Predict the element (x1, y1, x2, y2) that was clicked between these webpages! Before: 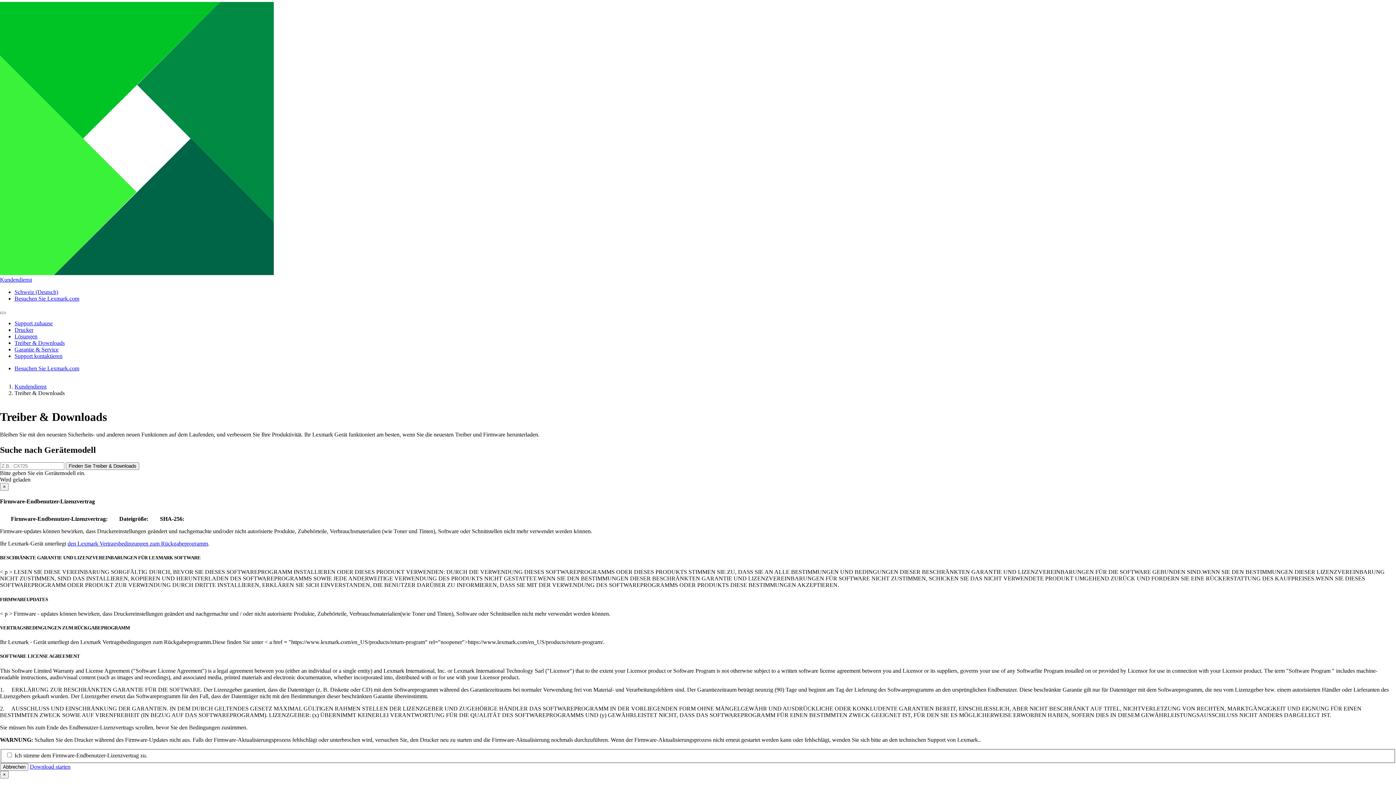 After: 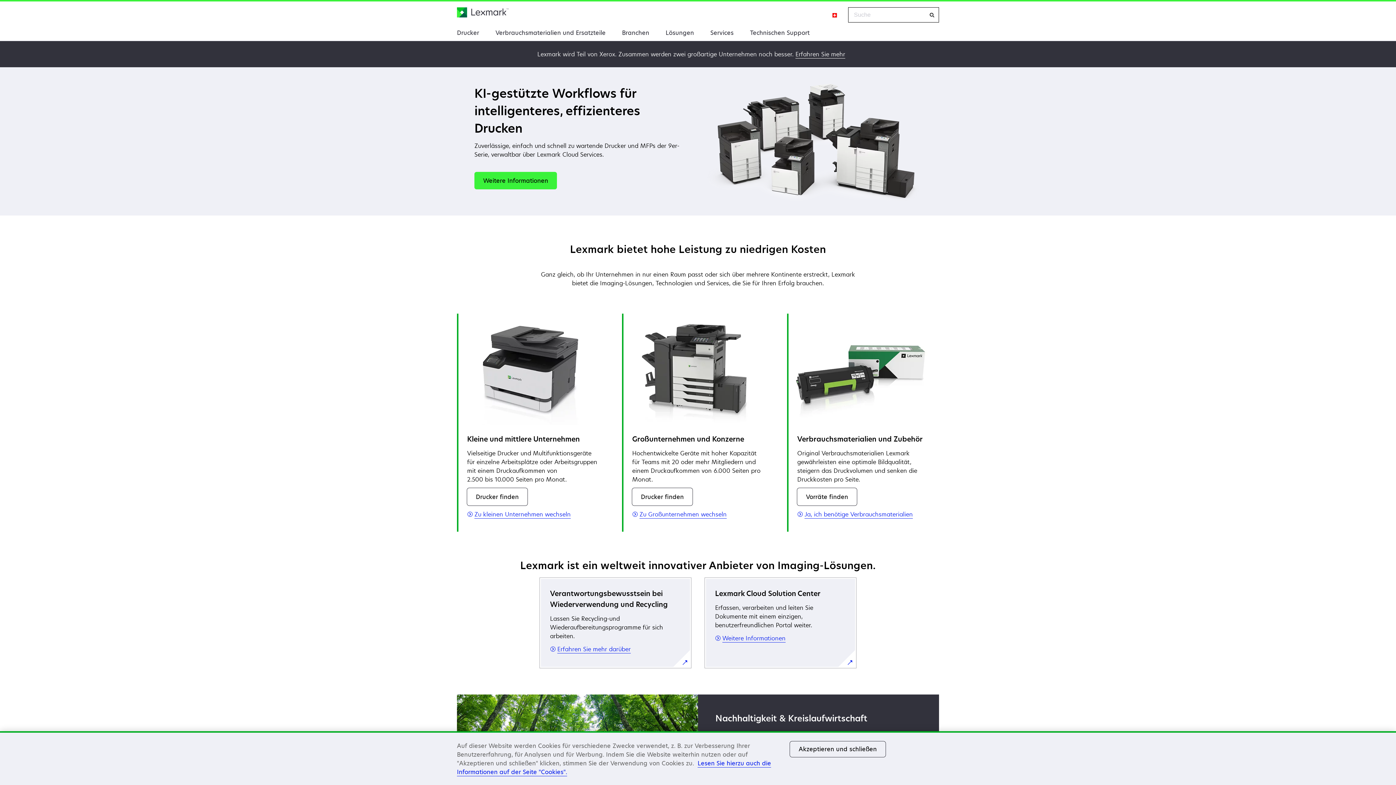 Action: label: Besuchen Sie Lexmark.com bbox: (14, 295, 79, 301)